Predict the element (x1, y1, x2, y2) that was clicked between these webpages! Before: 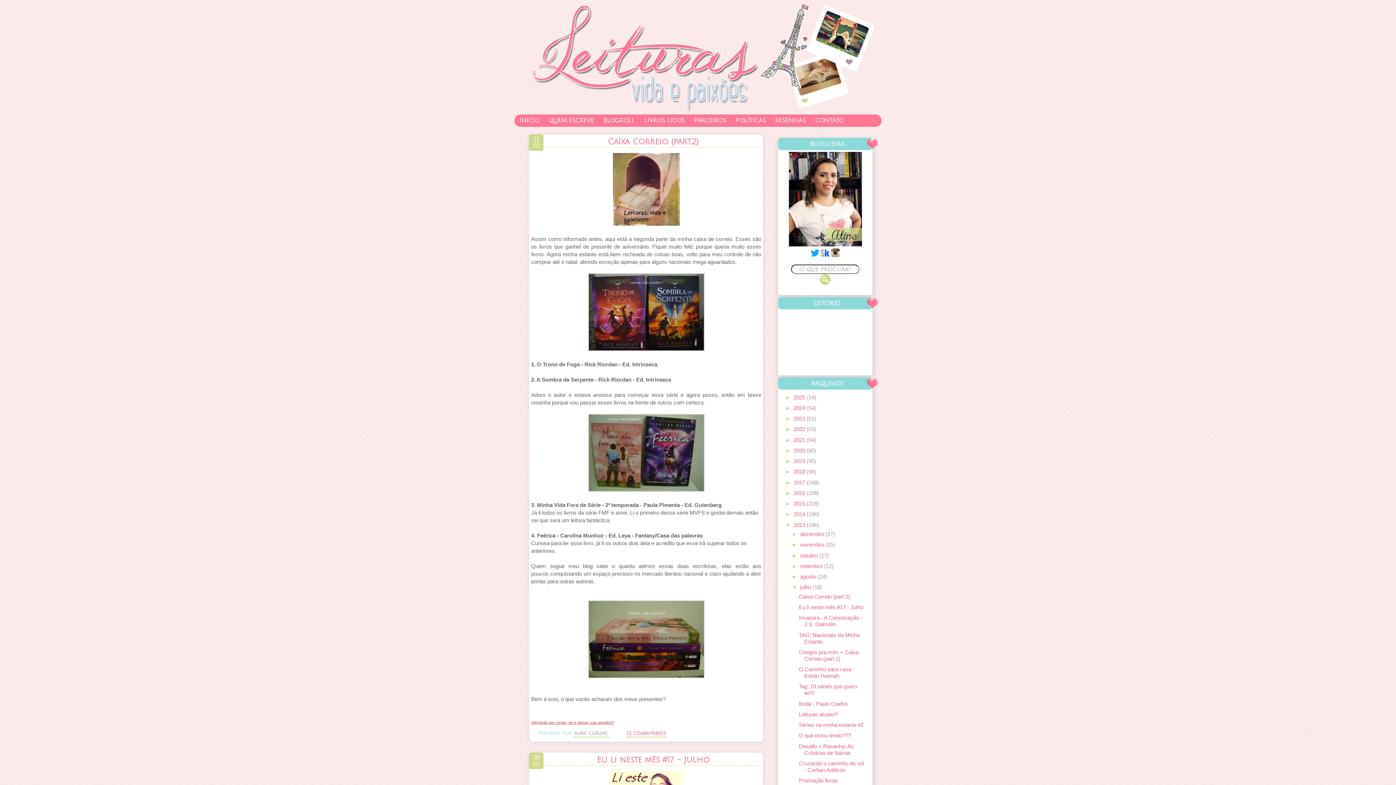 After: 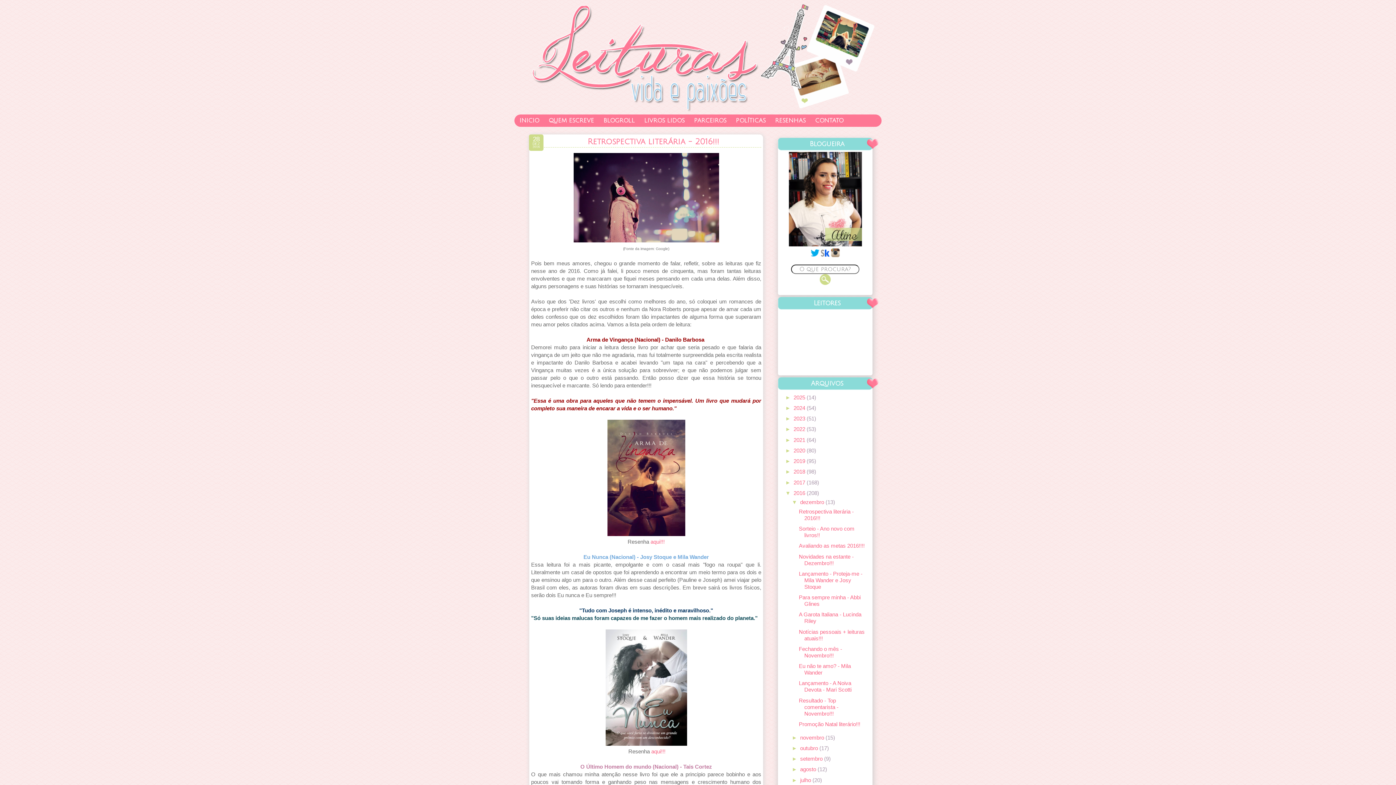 Action: label: 2016  bbox: (793, 490, 806, 496)